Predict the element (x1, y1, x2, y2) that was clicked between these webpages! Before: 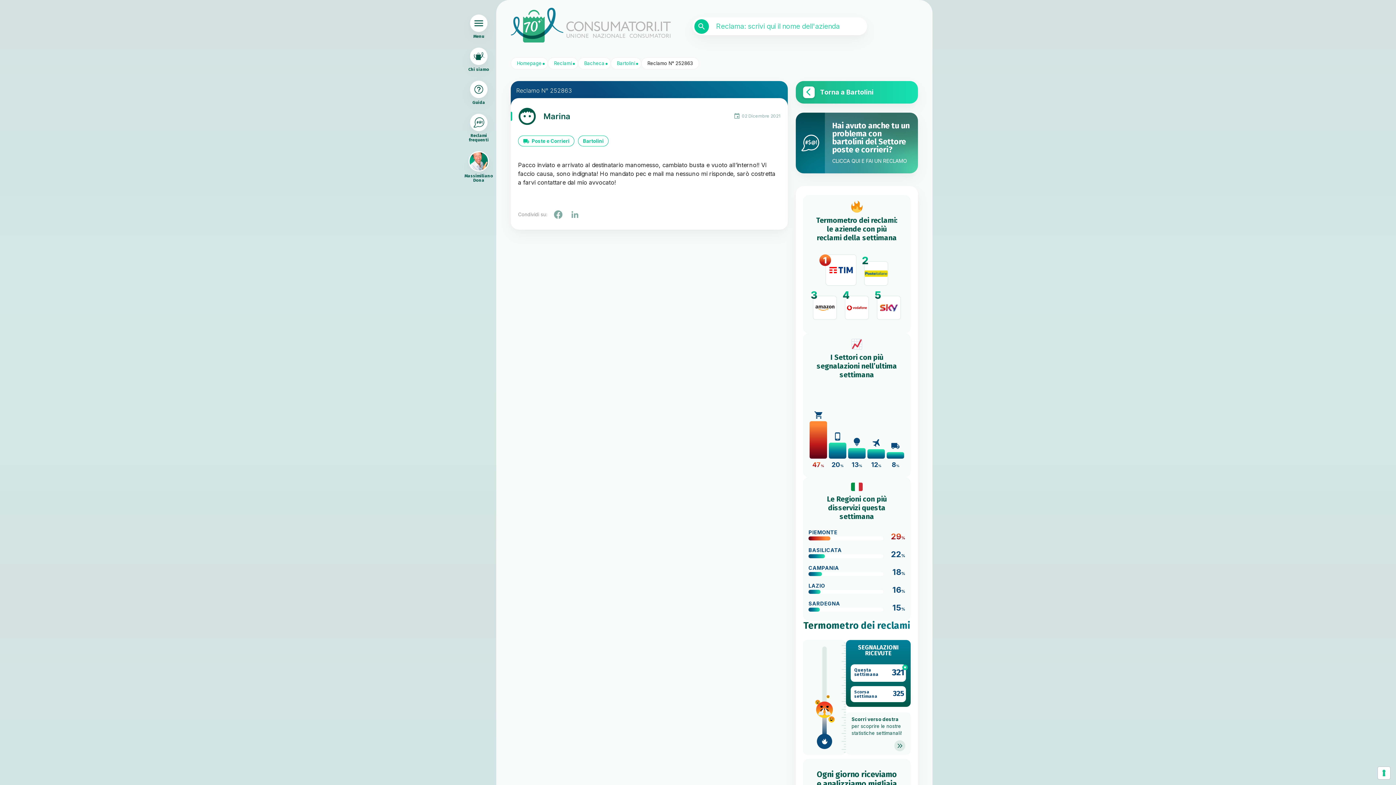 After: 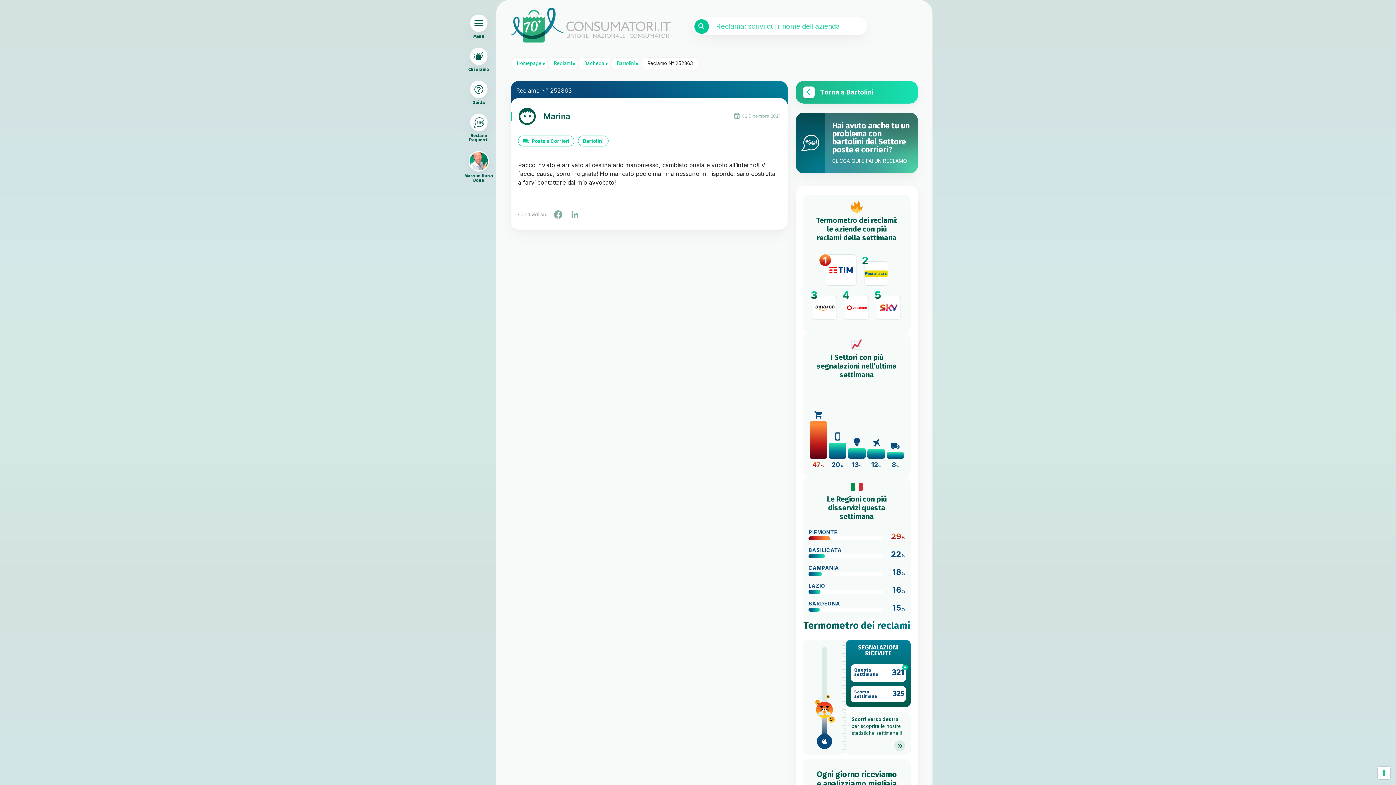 Action: label: Cerca bbox: (694, 19, 709, 33)